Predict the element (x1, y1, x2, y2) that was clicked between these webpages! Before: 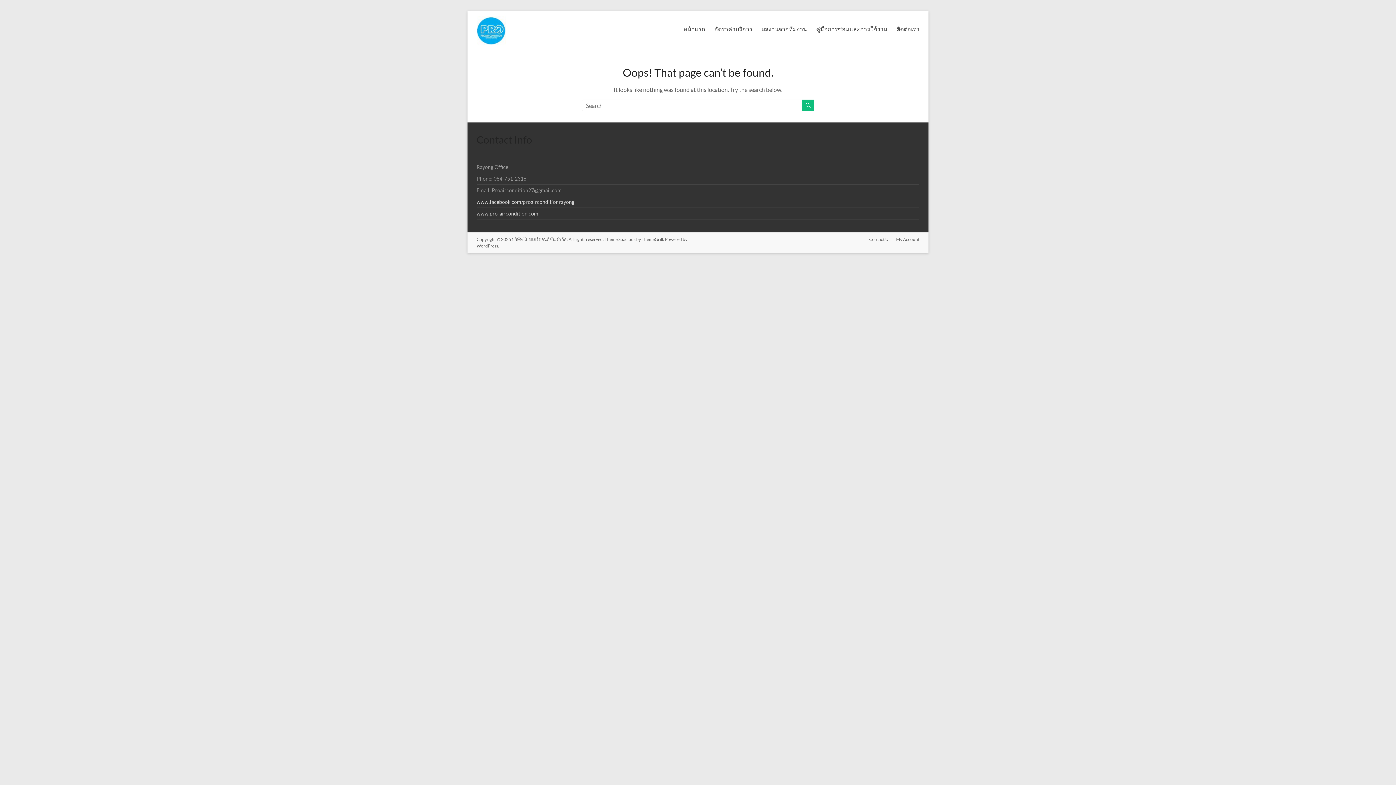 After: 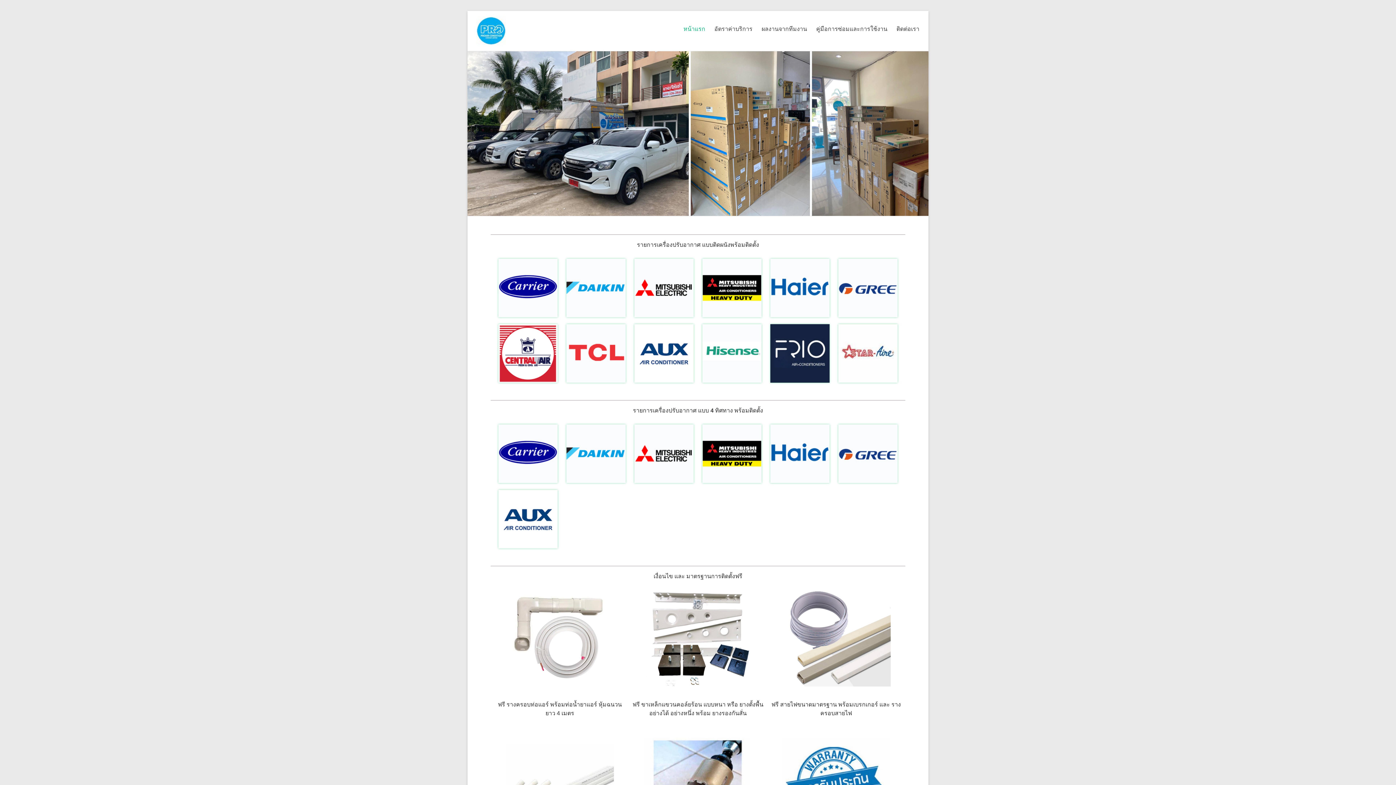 Action: bbox: (476, 16, 505, 23)